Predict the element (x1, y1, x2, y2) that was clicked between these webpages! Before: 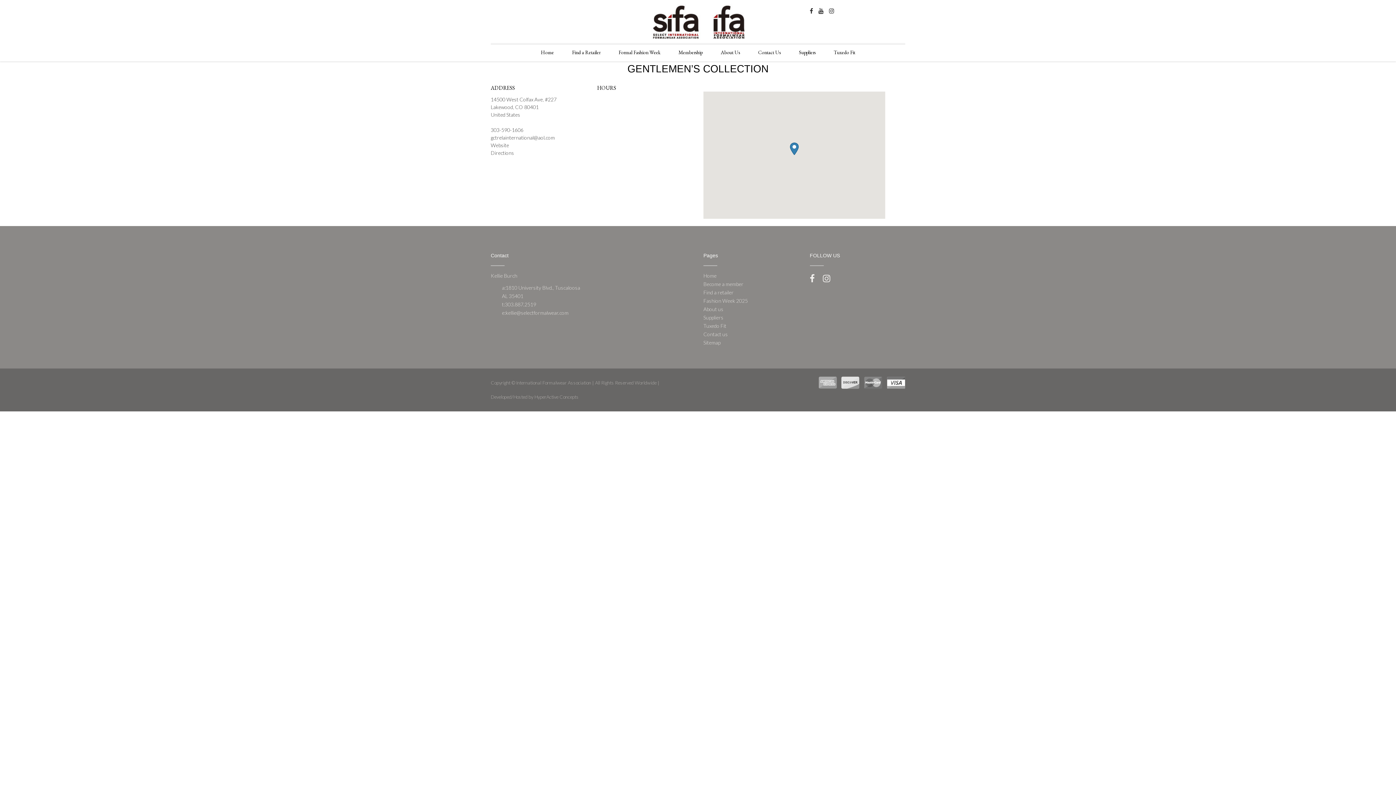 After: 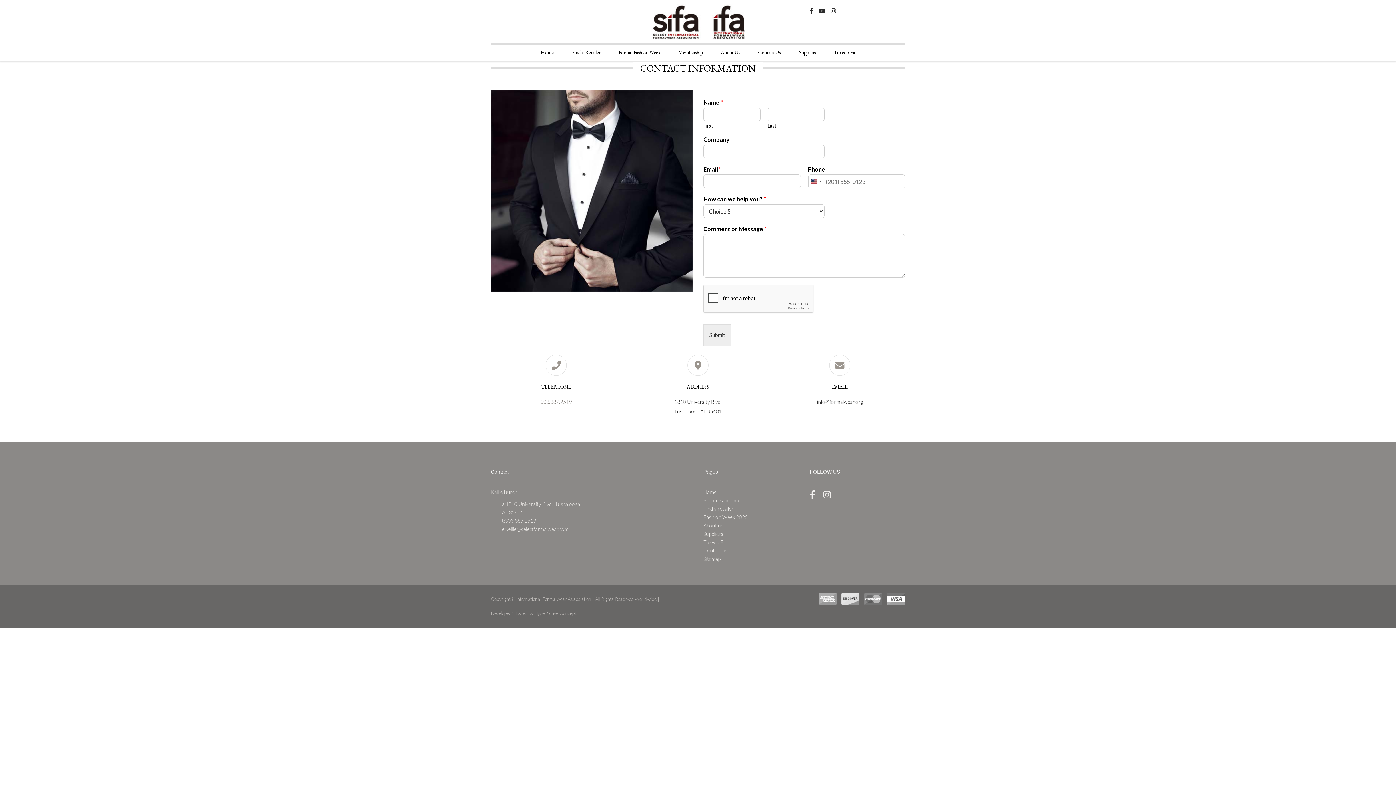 Action: bbox: (749, 43, 790, 61) label: Contact Us